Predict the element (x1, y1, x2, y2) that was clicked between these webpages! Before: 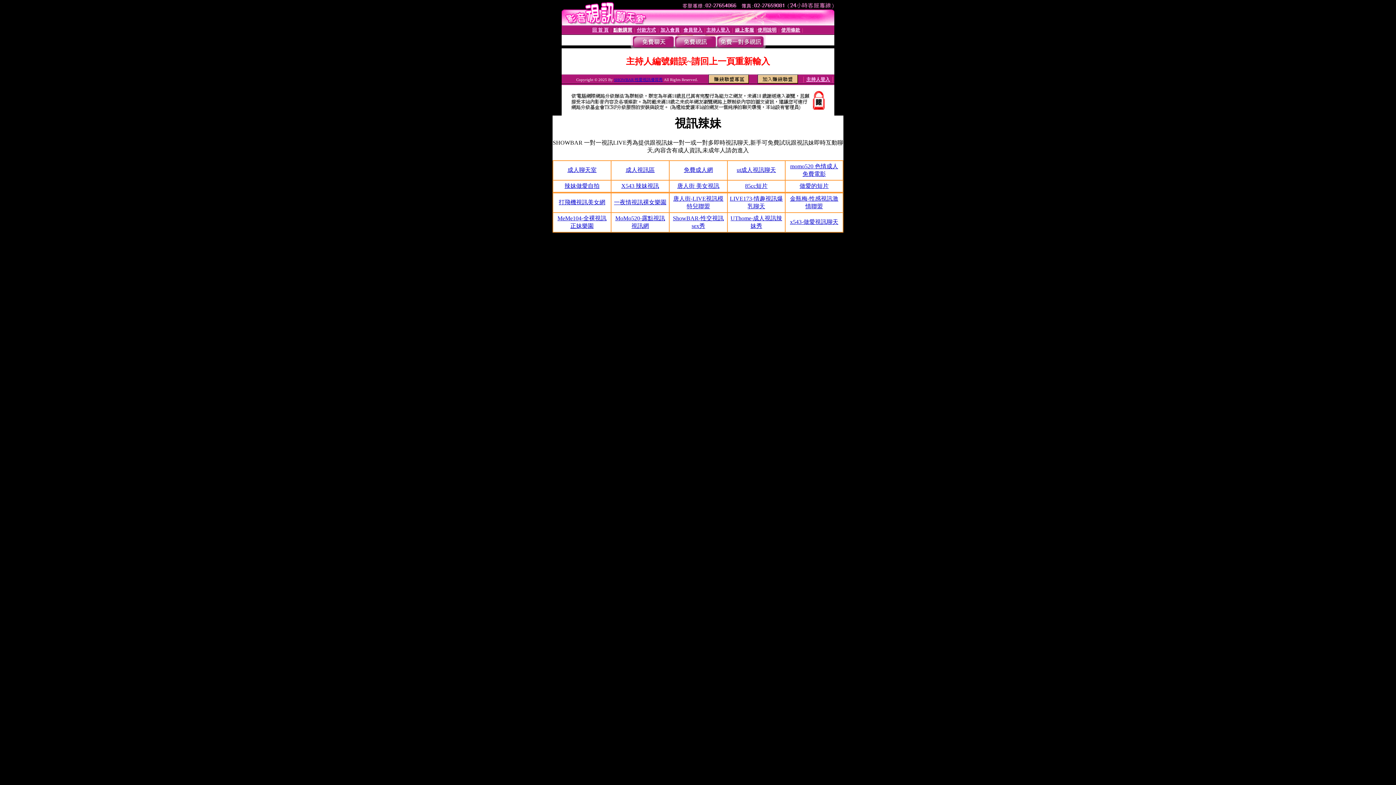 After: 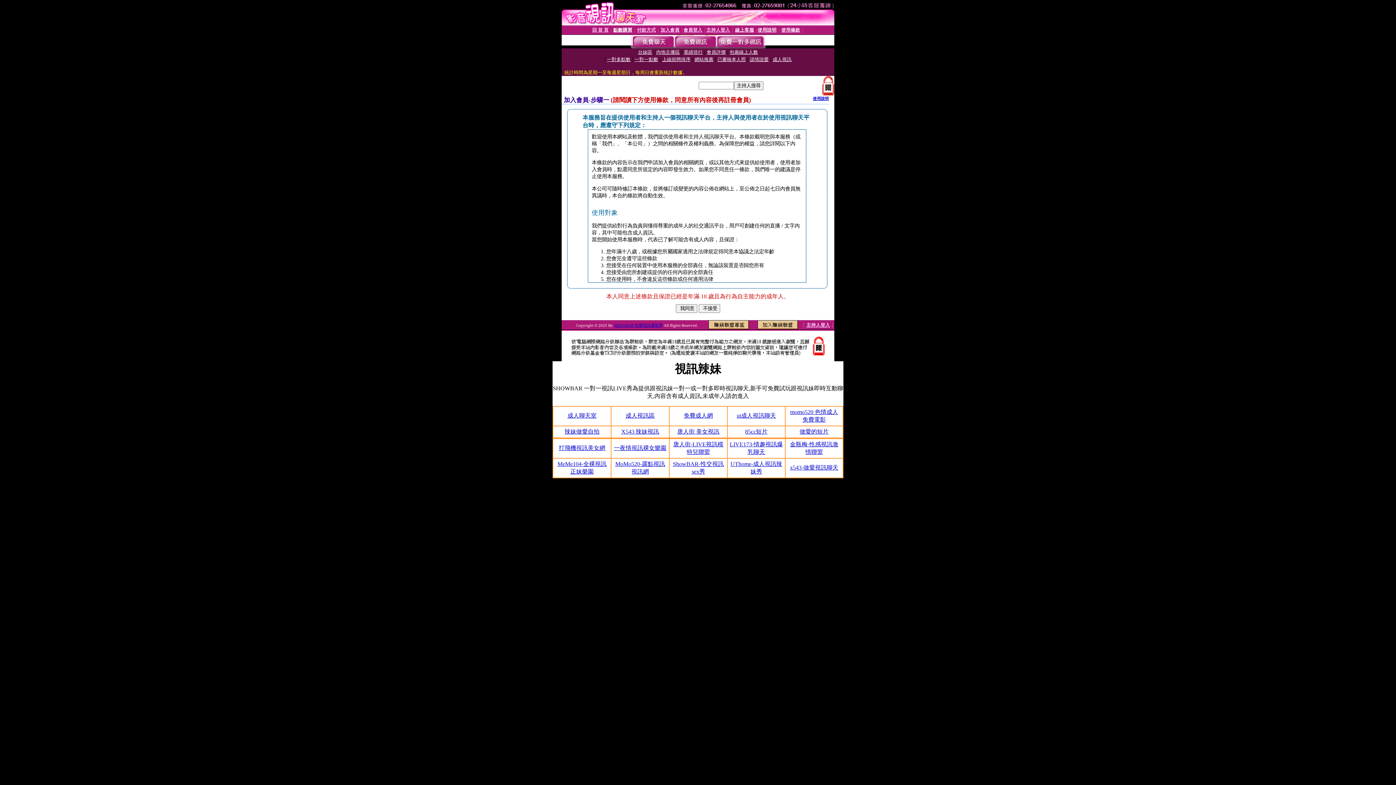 Action: bbox: (660, 27, 679, 32) label: 加入會員